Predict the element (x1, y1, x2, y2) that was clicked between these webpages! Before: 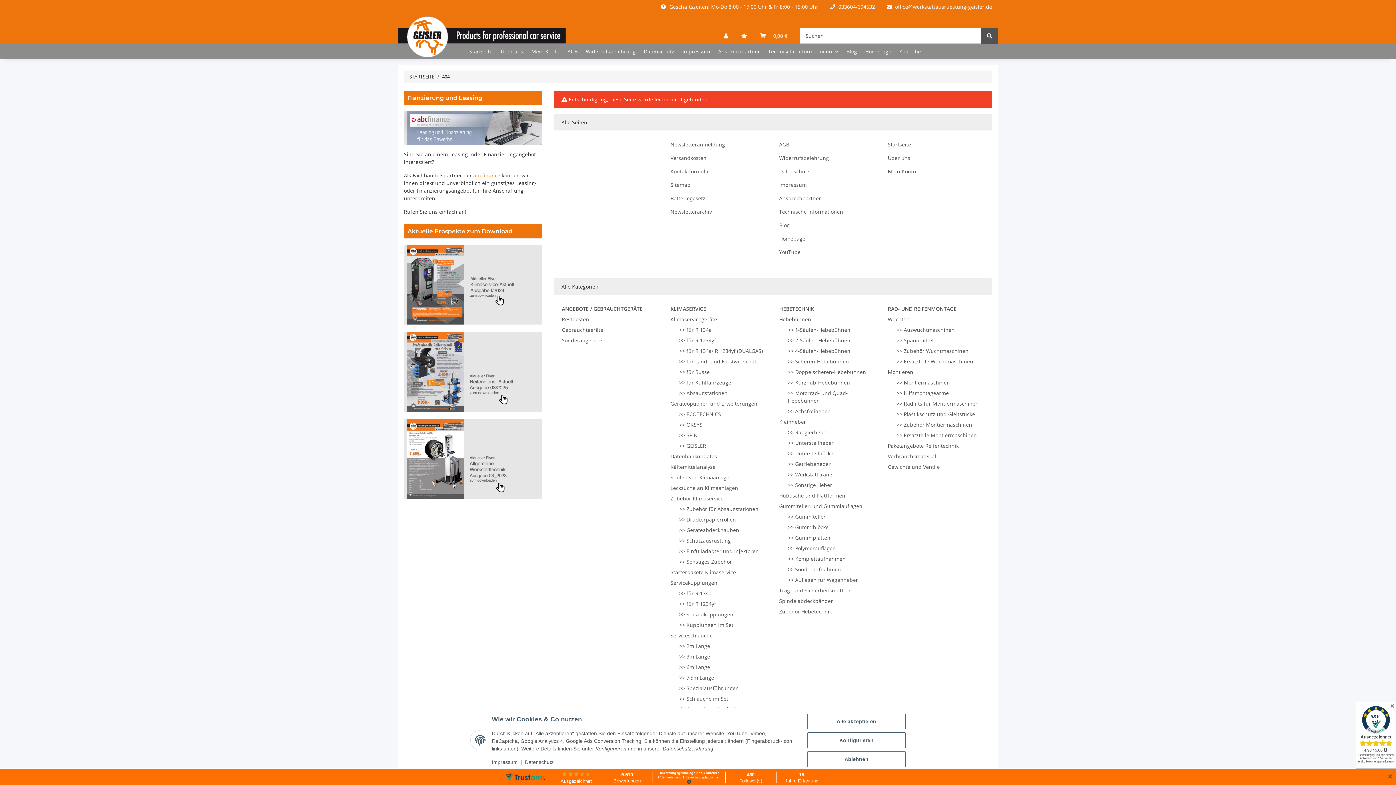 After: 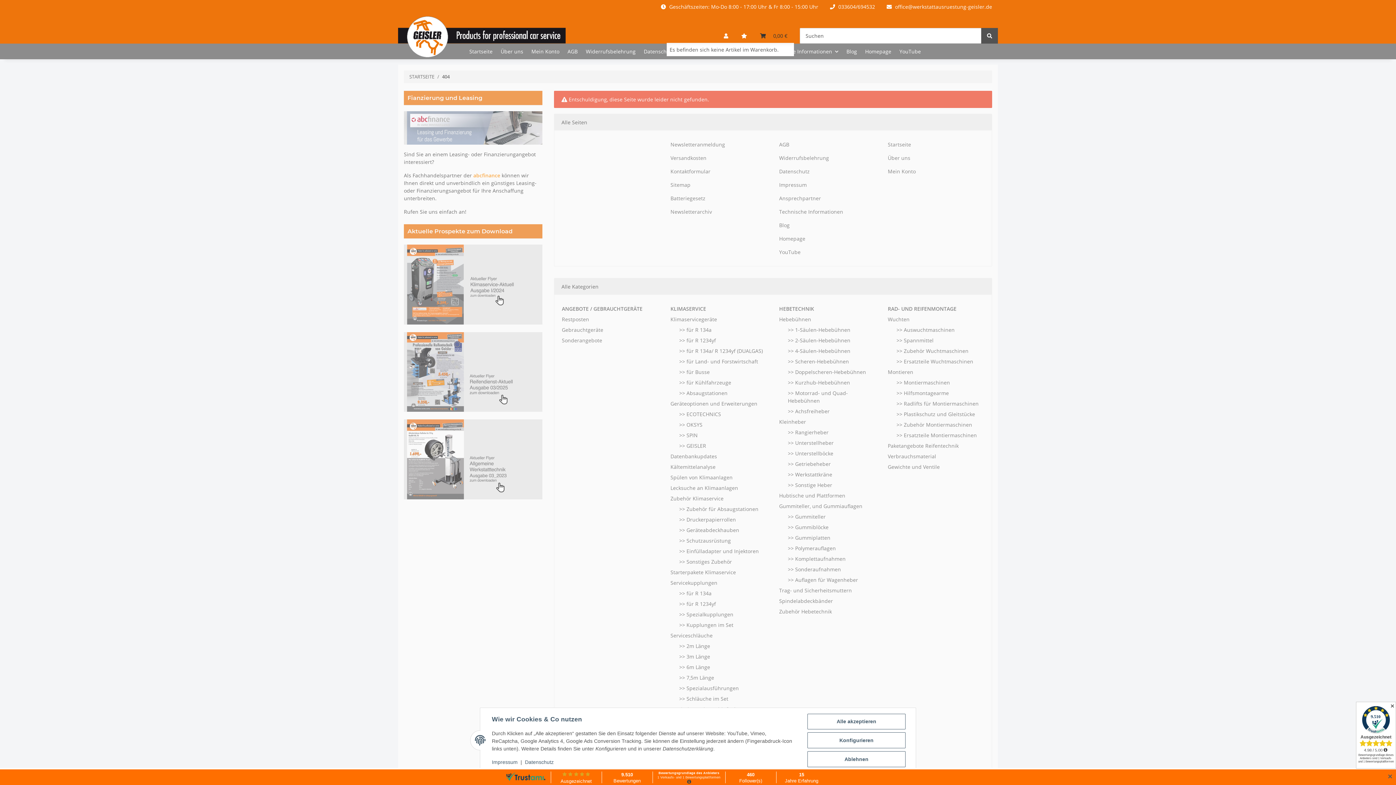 Action: bbox: (753, 28, 794, 42) label: Warenkorb